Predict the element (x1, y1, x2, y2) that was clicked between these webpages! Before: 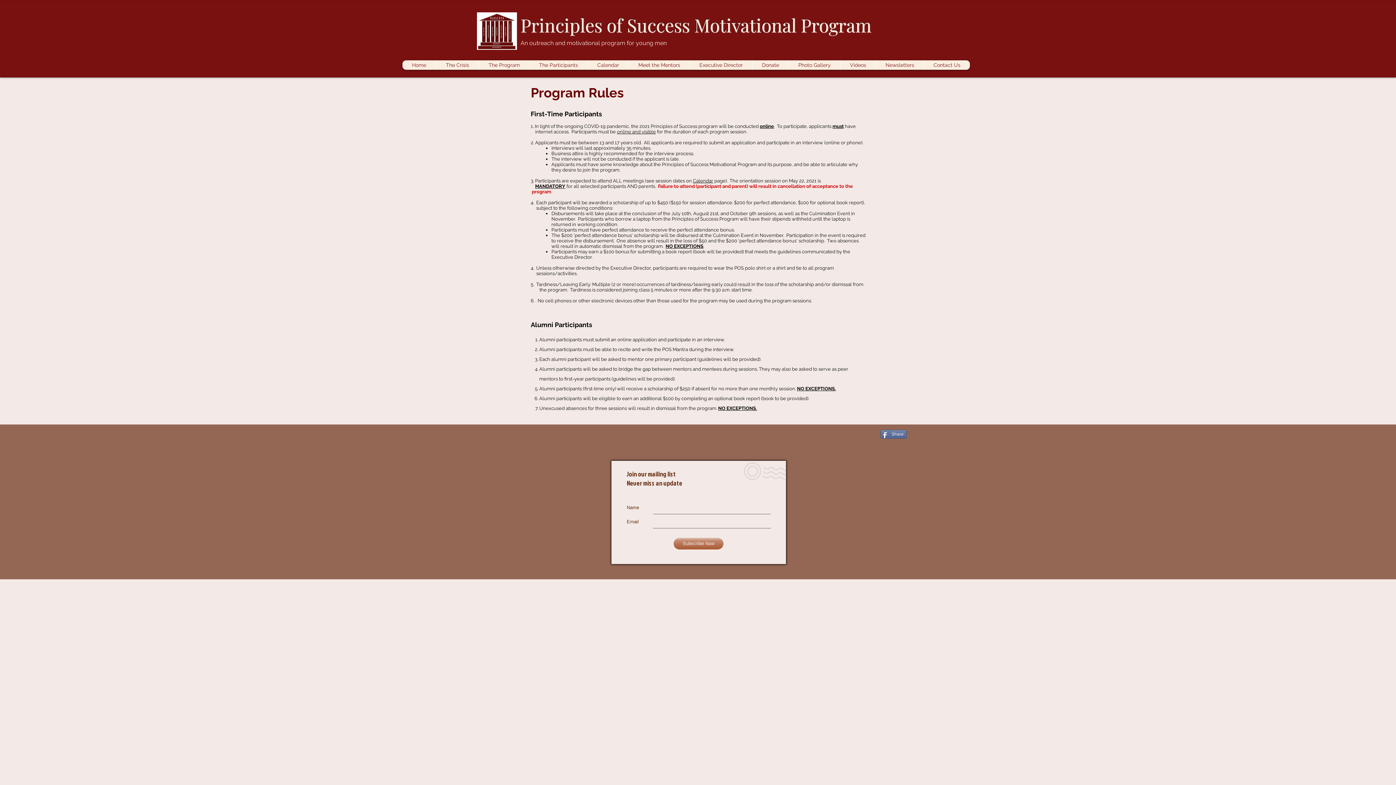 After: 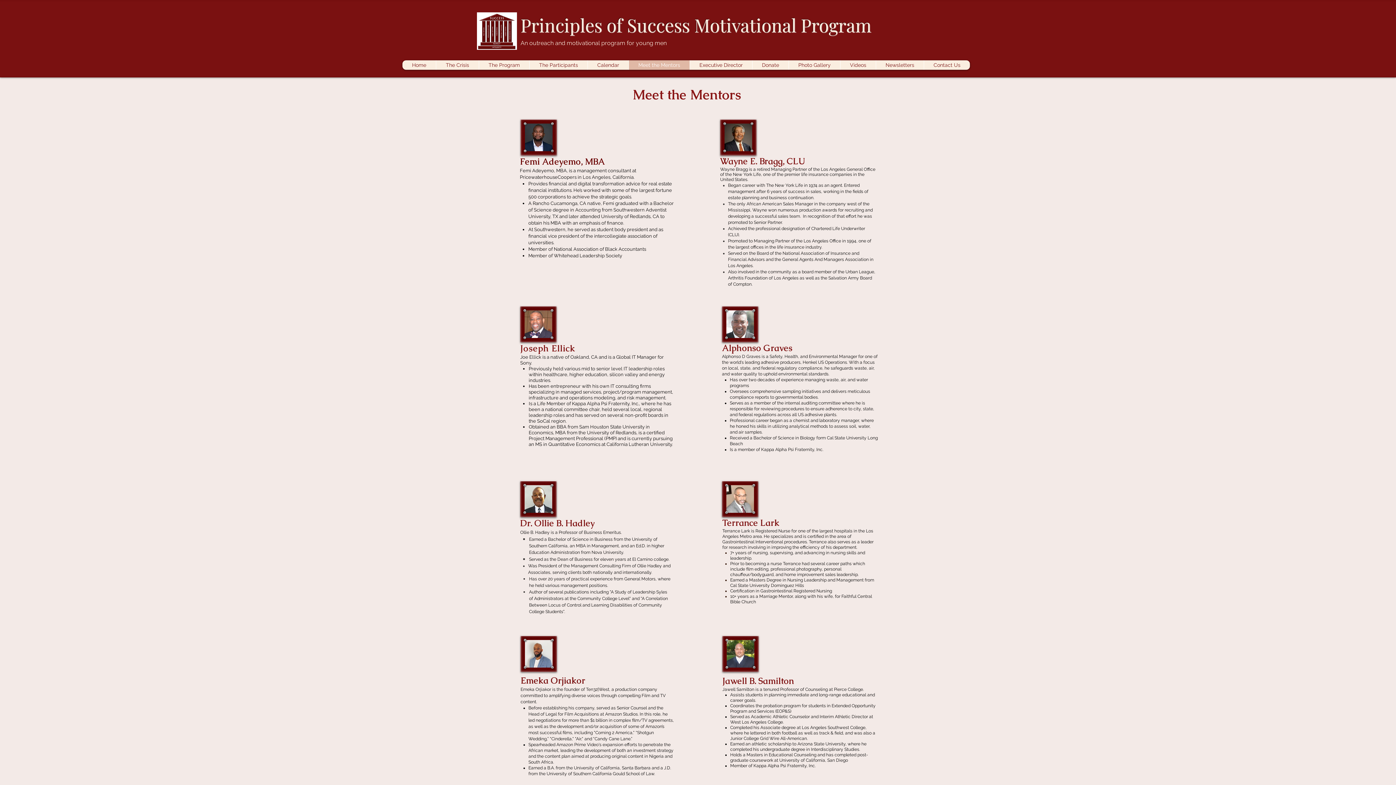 Action: label: Meet the Mentors bbox: (628, 60, 689, 69)